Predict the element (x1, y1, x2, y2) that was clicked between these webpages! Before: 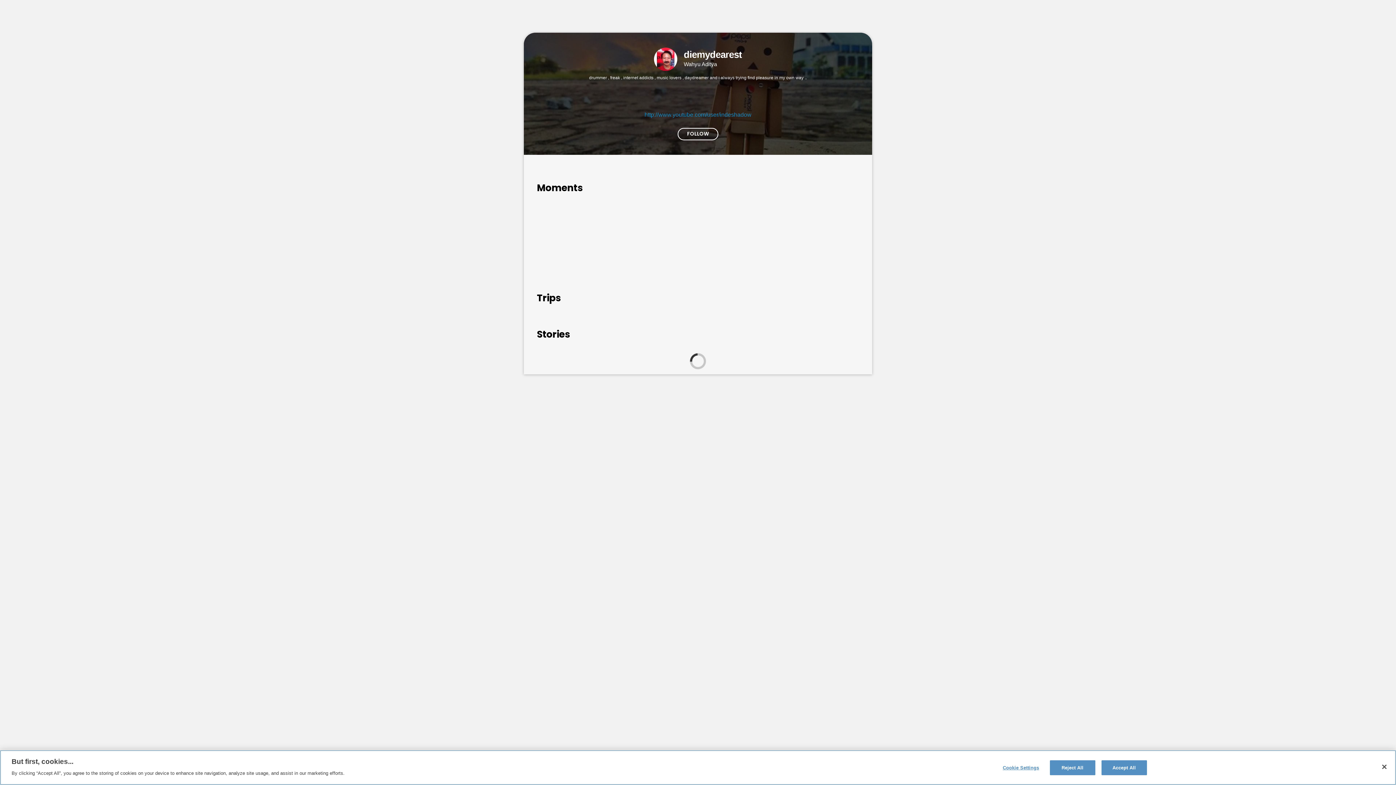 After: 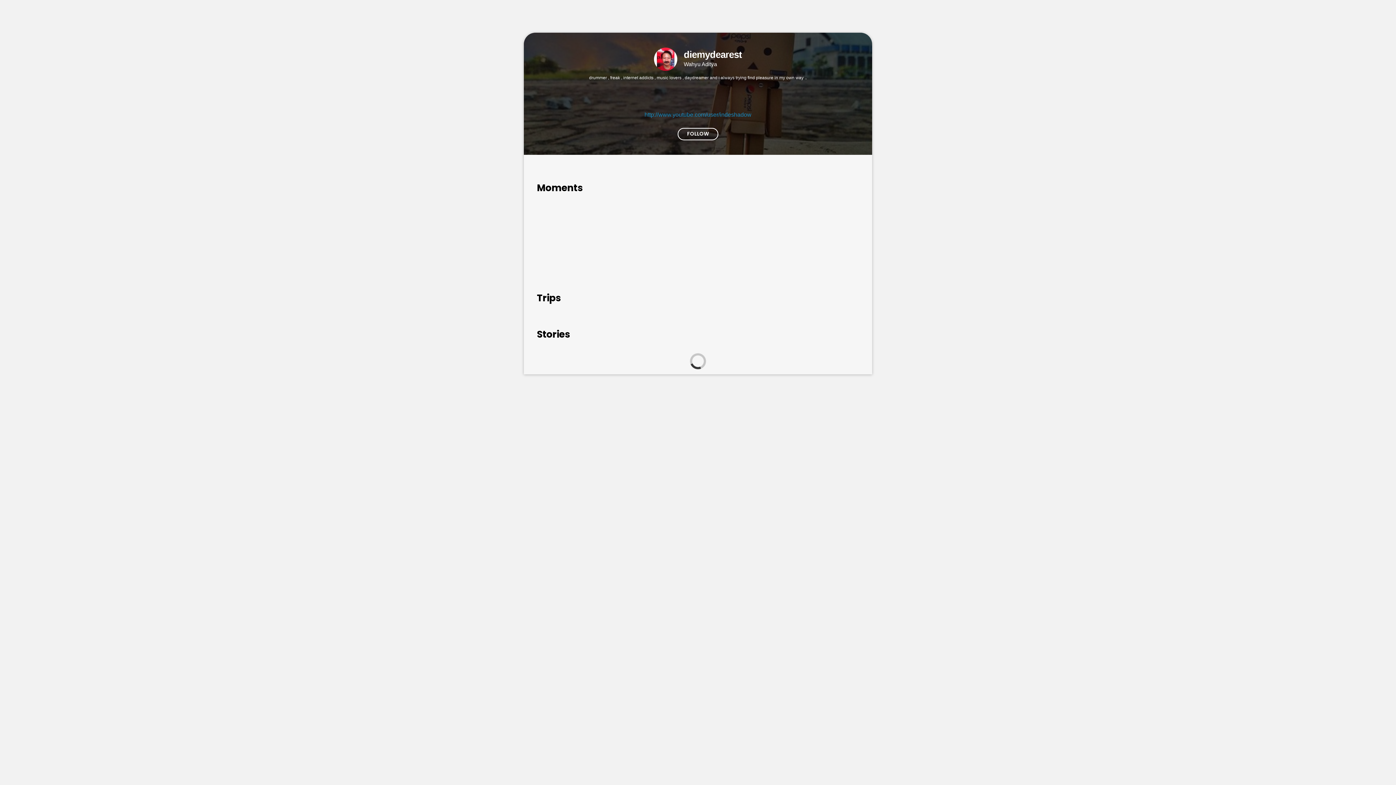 Action: bbox: (1050, 760, 1095, 775) label: Reject All